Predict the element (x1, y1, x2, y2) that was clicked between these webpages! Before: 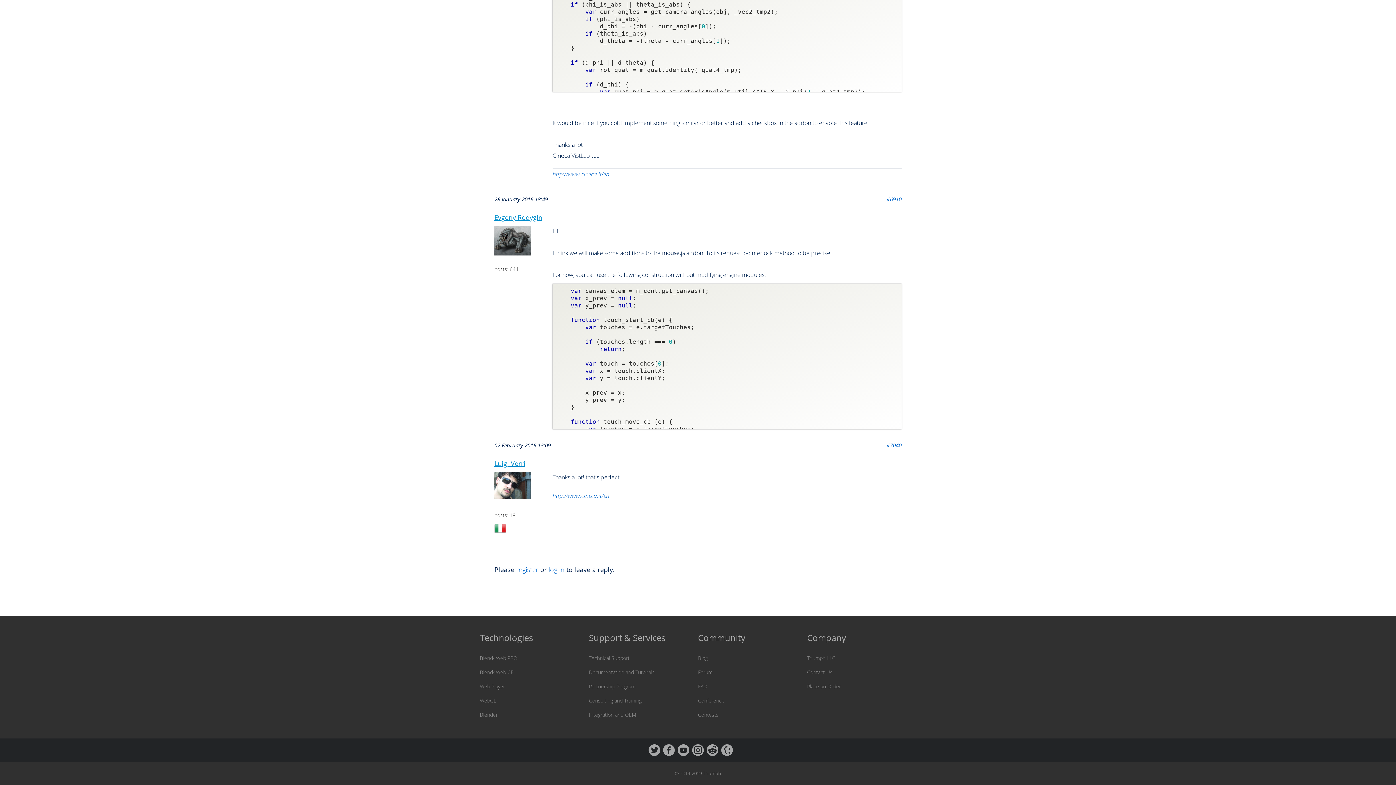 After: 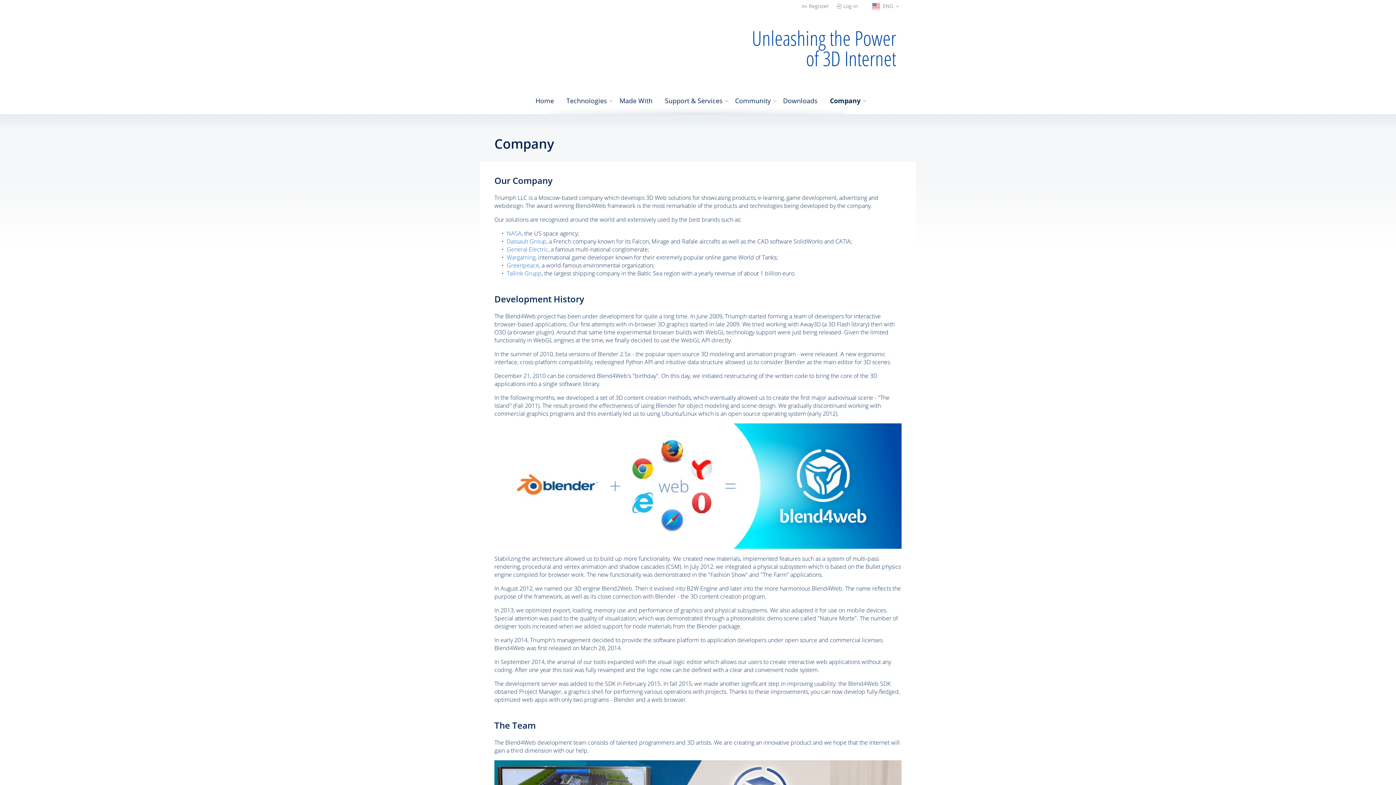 Action: label: Triumph LLC bbox: (807, 654, 916, 661)